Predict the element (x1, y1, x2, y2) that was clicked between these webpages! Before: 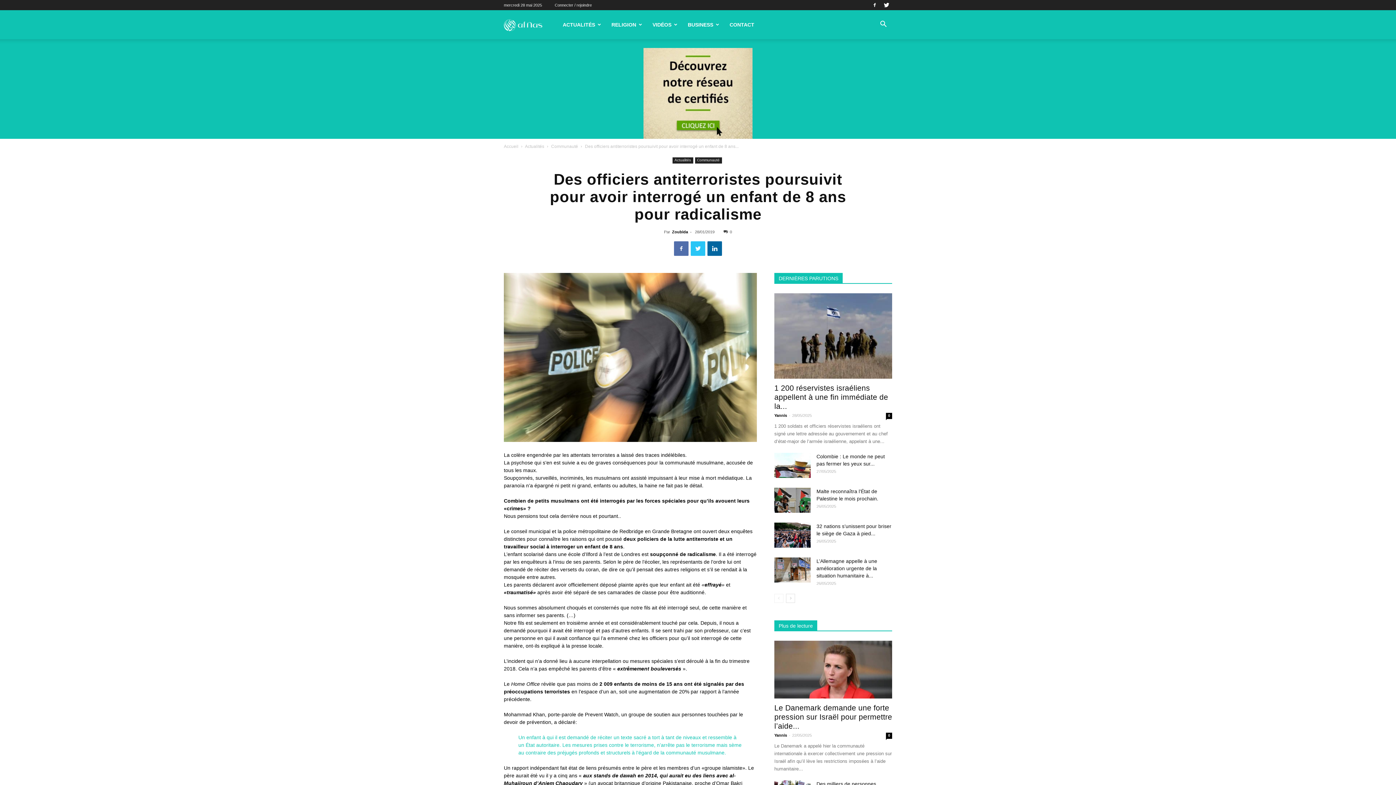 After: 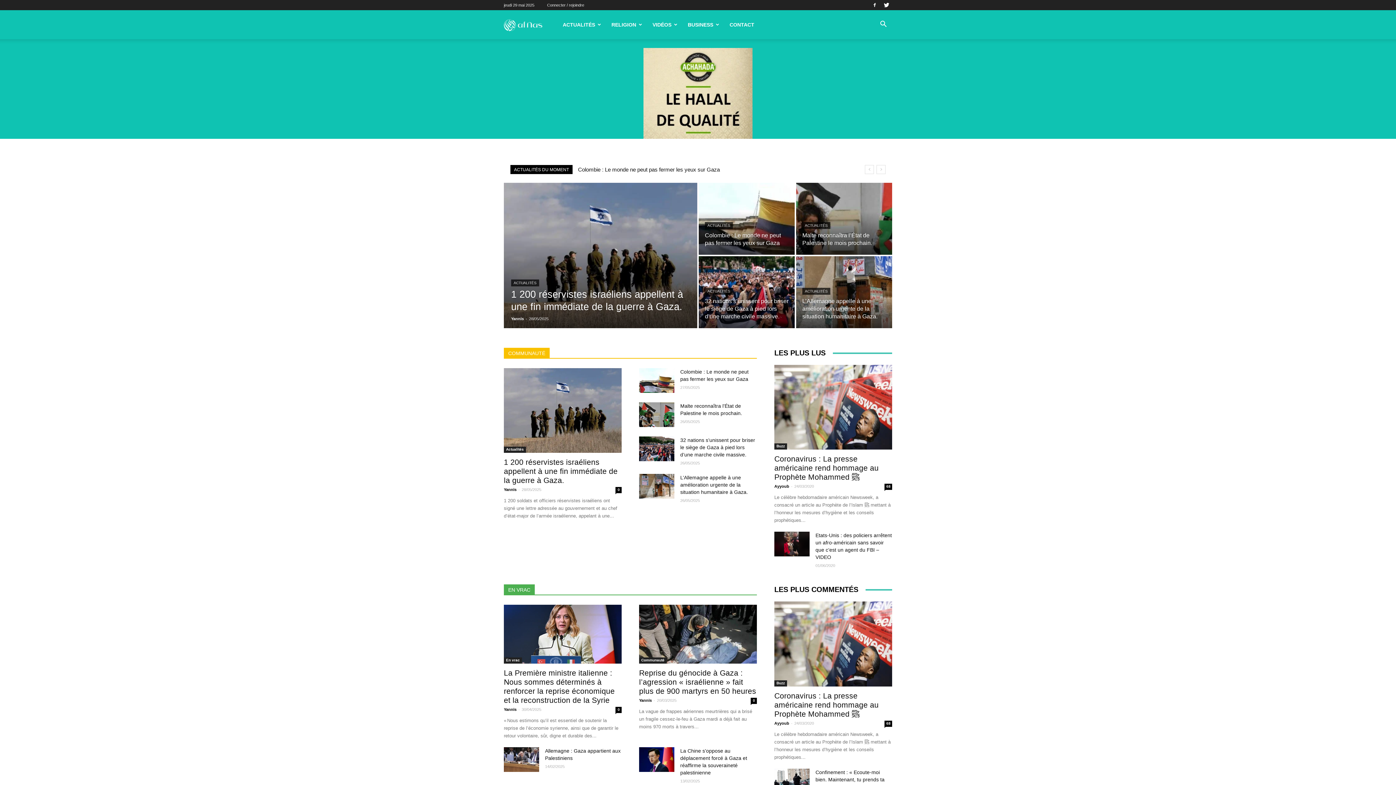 Action: label: alNas.fr bbox: (504, 10, 542, 39)